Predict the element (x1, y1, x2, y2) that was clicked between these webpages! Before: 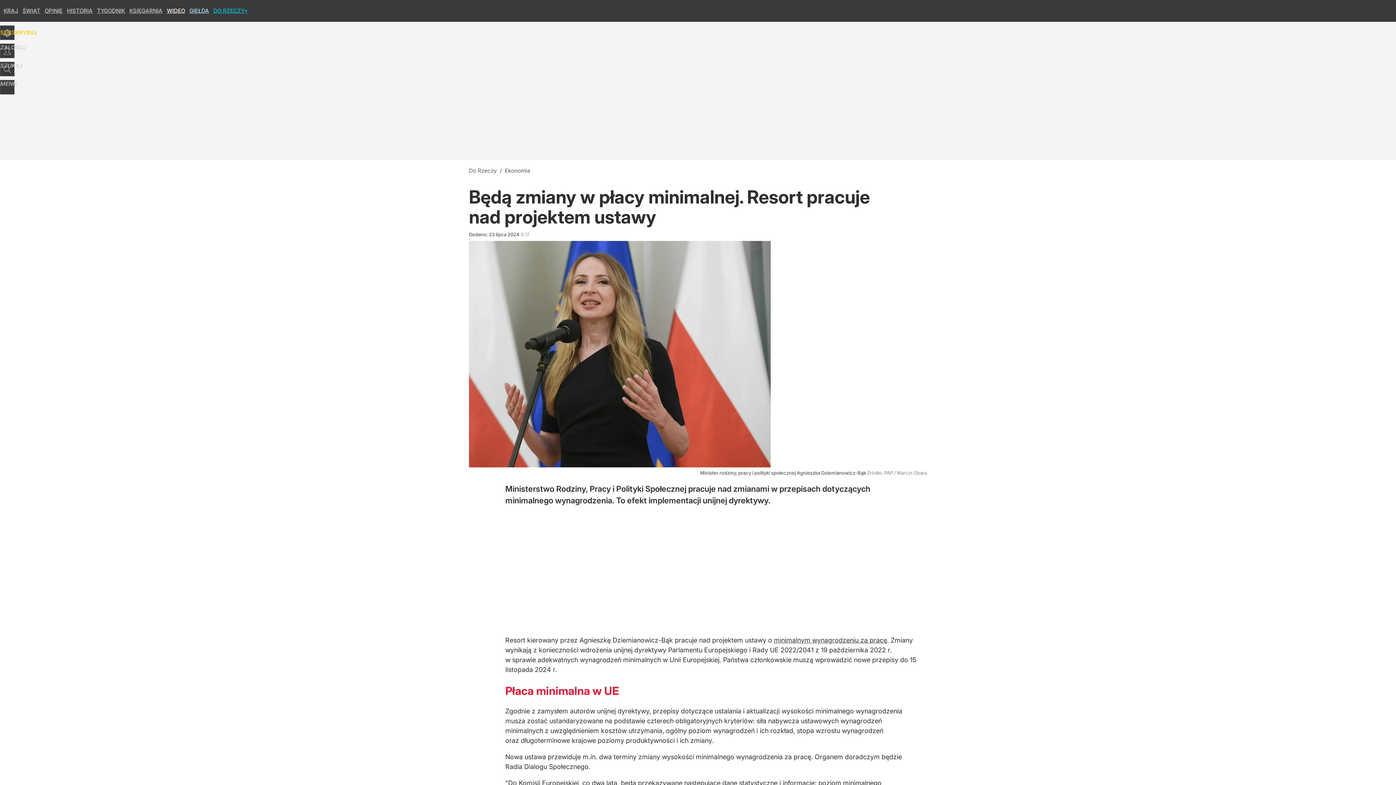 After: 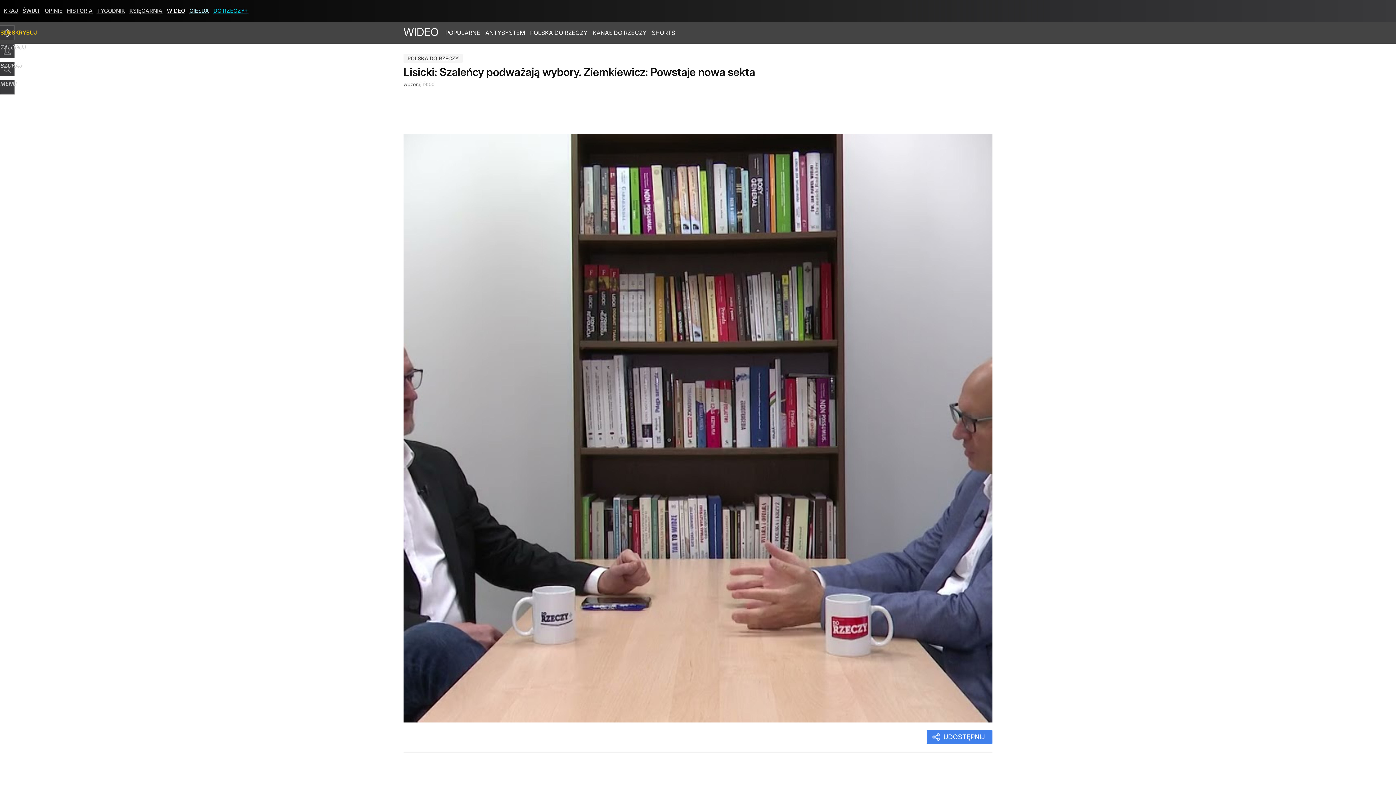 Action: bbox: (166, 7, 185, 14) label: WIDEO